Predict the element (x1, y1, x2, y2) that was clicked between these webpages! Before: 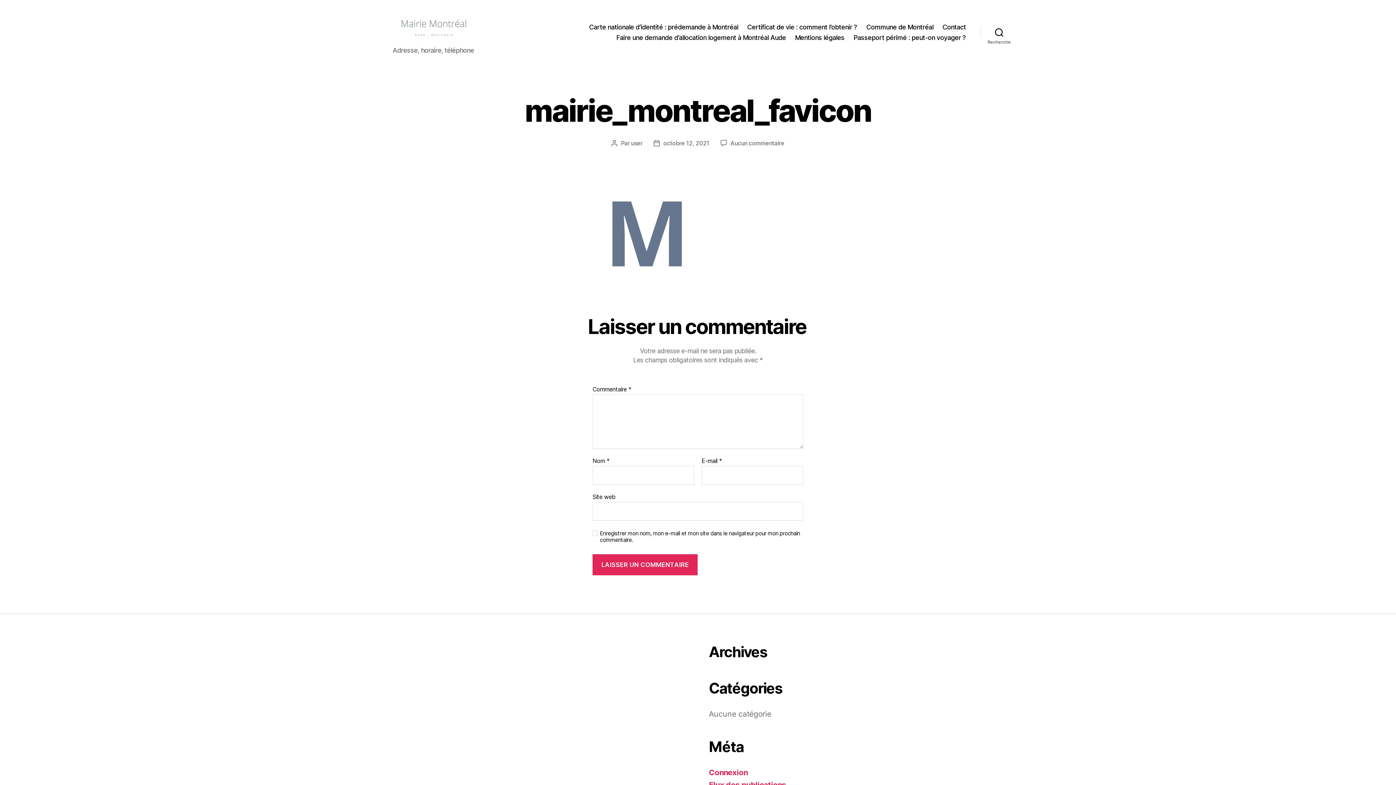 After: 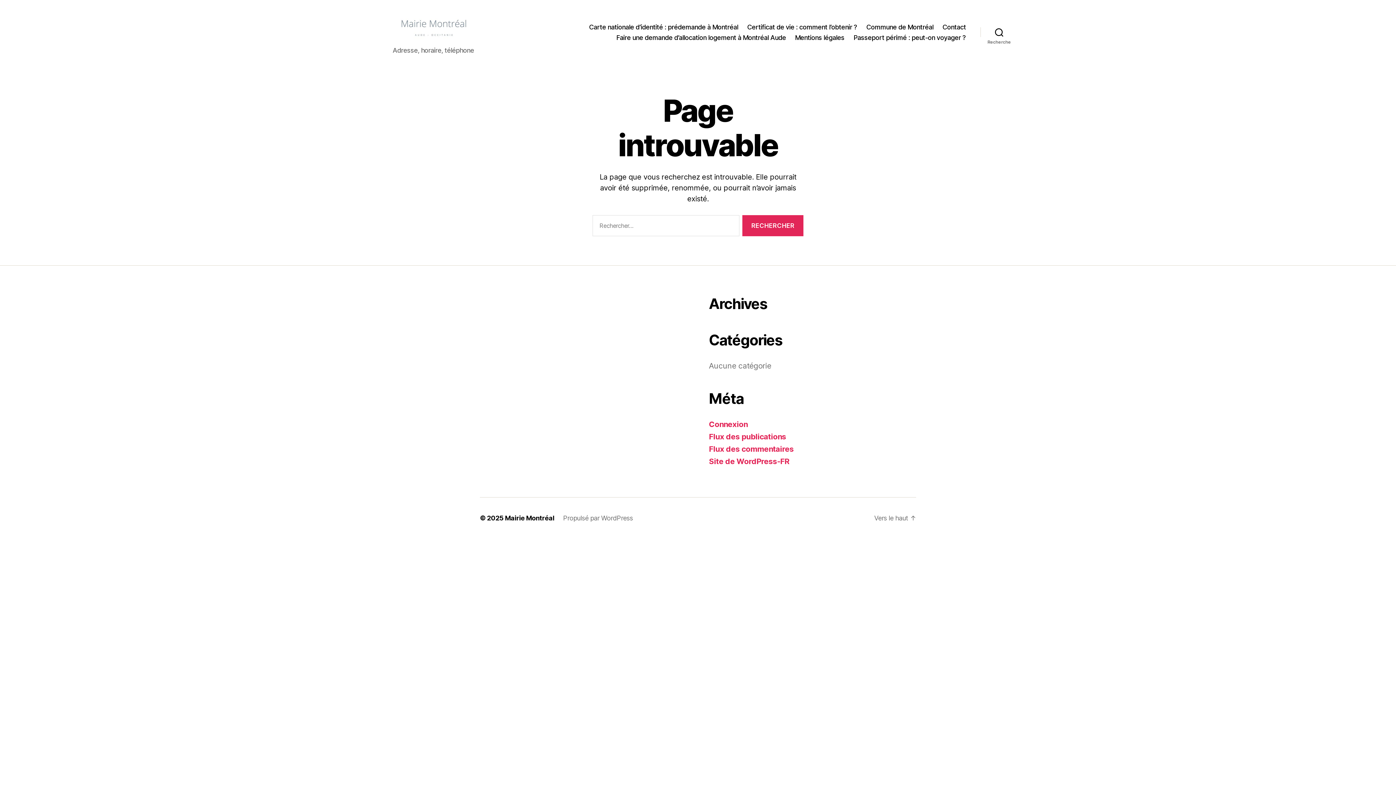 Action: label: user bbox: (631, 139, 642, 146)